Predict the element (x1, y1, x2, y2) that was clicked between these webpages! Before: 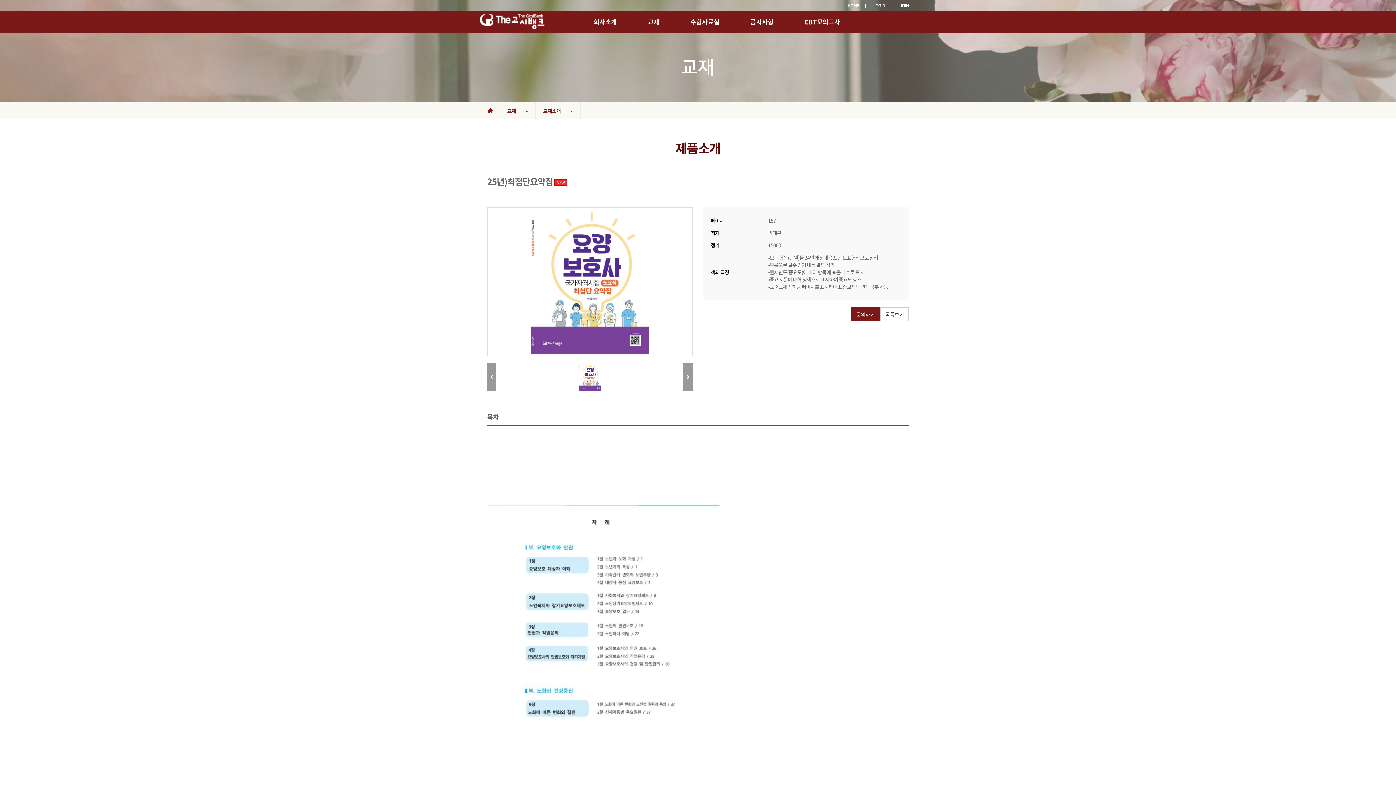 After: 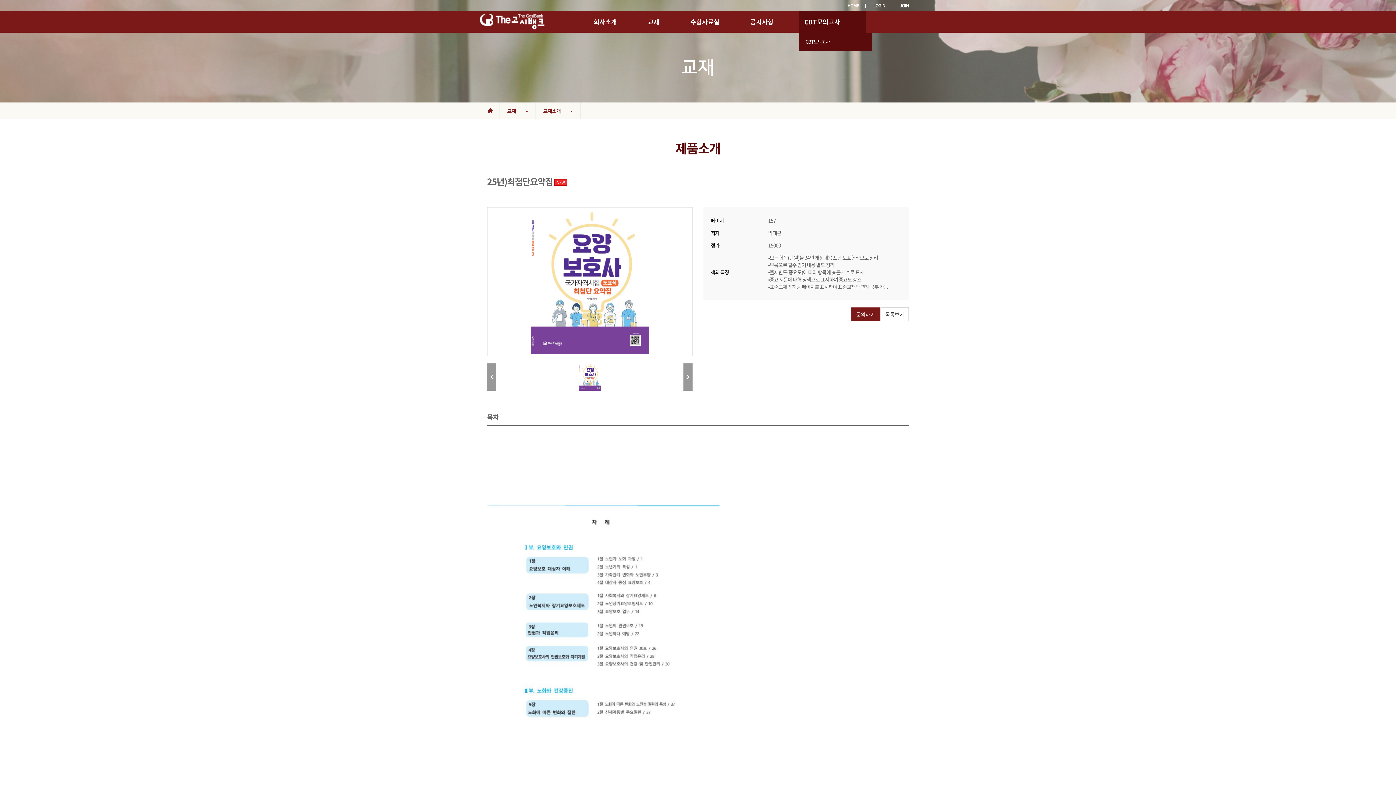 Action: label: CBT모의고사 bbox: (804, 10, 840, 32)